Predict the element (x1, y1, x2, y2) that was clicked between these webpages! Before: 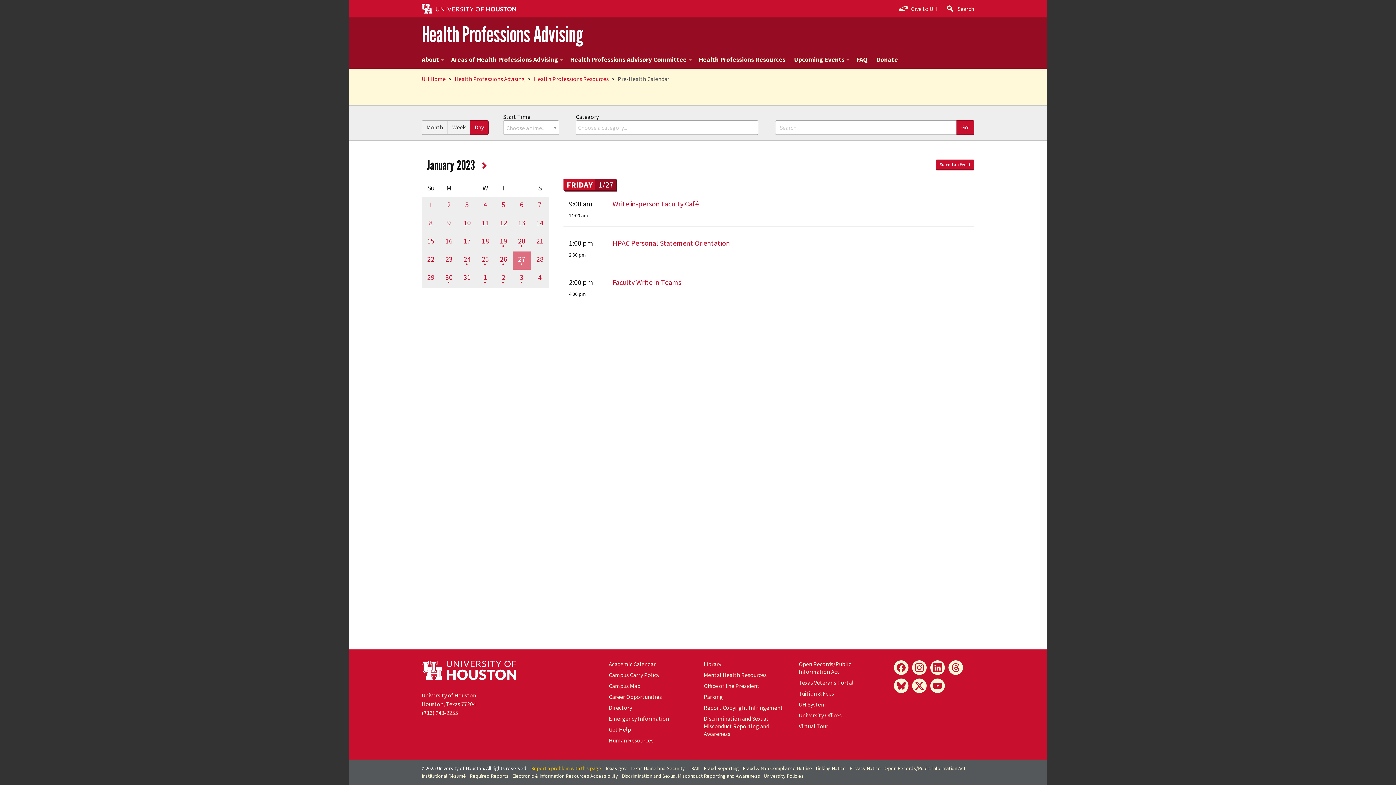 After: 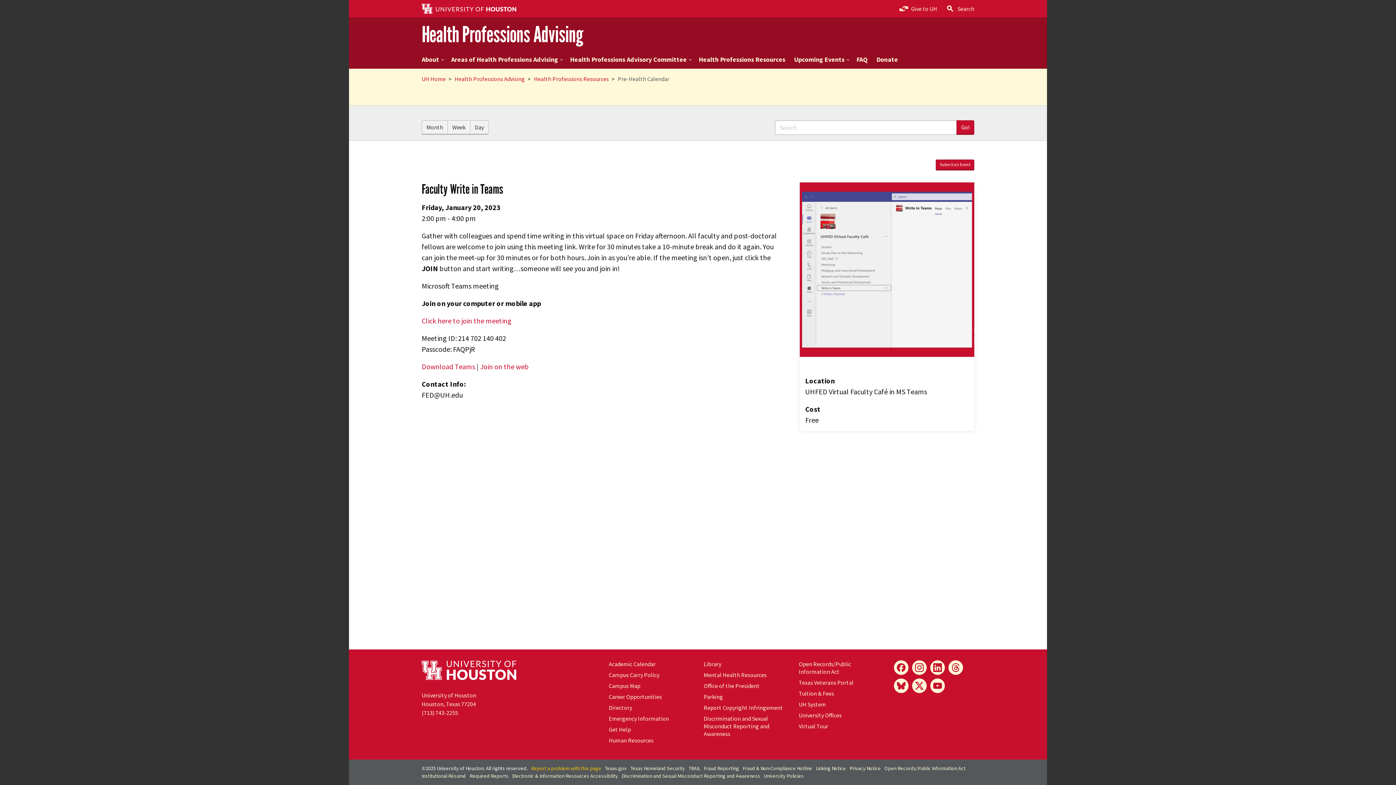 Action: label: Faculty Write in Teams bbox: (612, 277, 681, 286)